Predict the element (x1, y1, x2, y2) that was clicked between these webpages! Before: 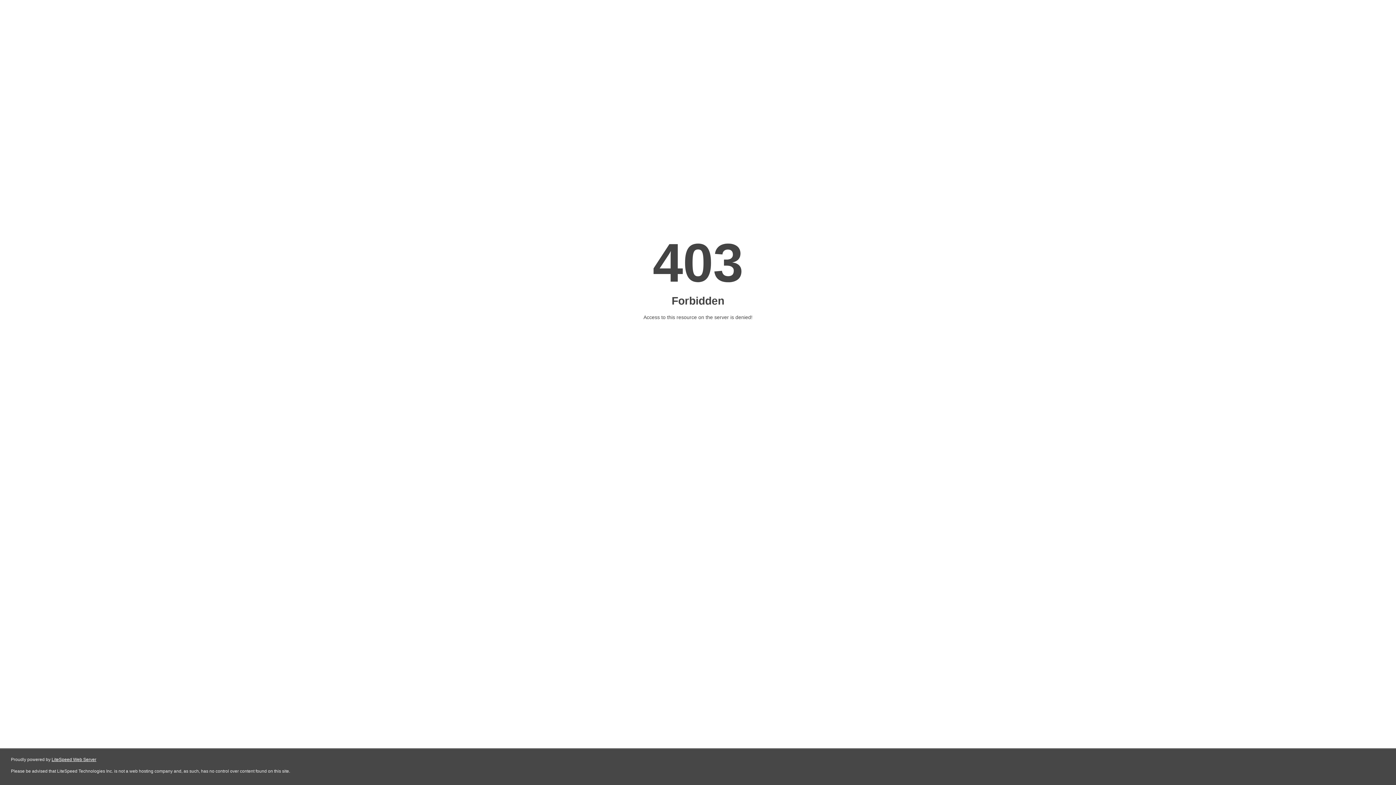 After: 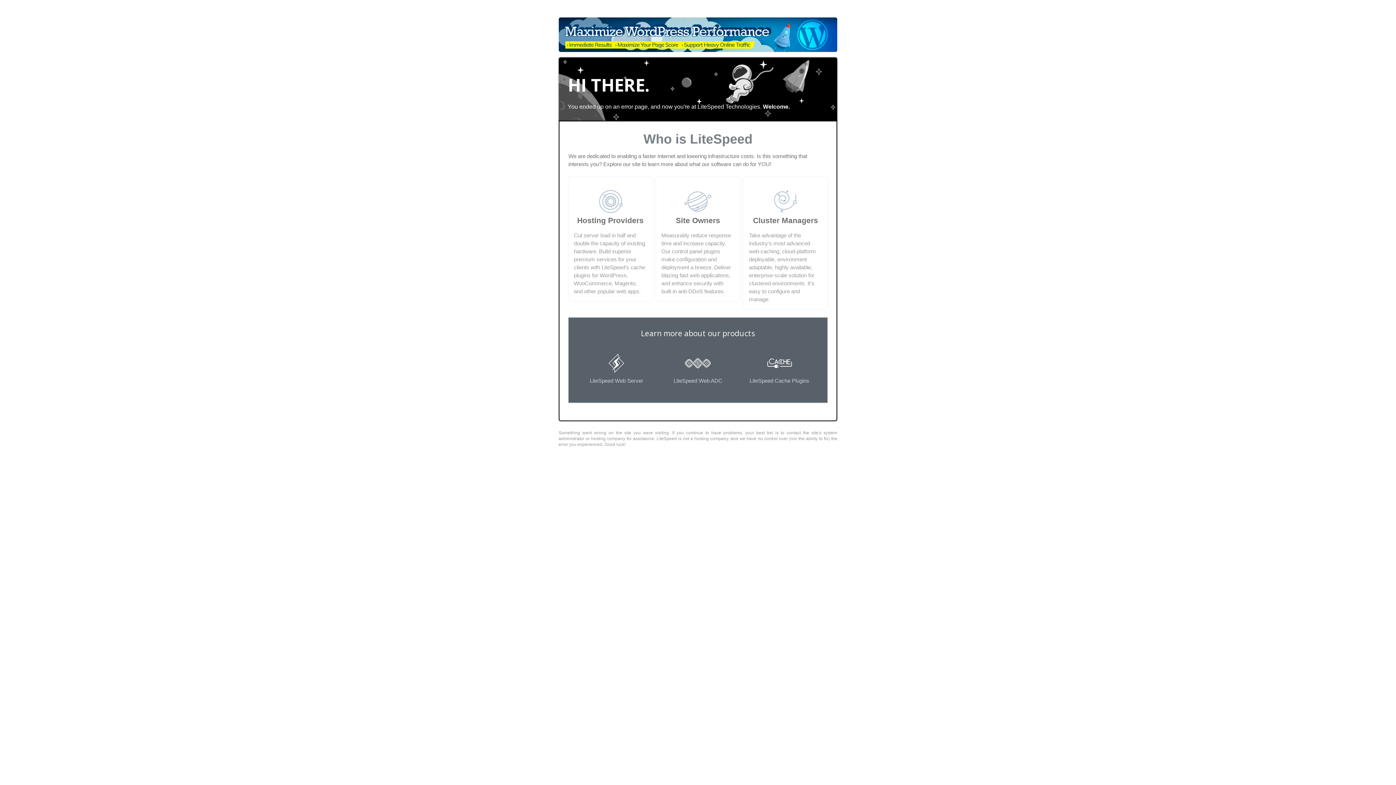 Action: bbox: (51, 757, 96, 762) label: LiteSpeed Web Server